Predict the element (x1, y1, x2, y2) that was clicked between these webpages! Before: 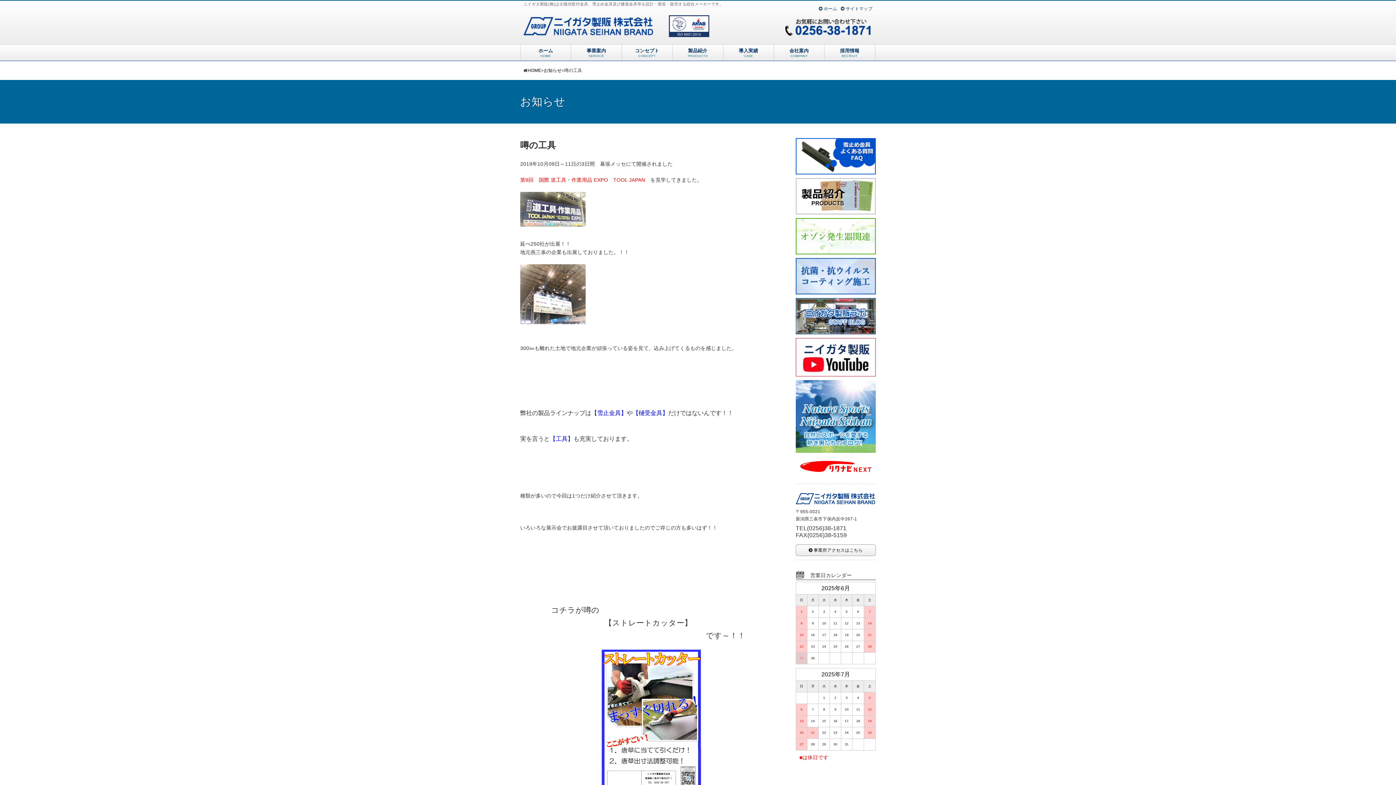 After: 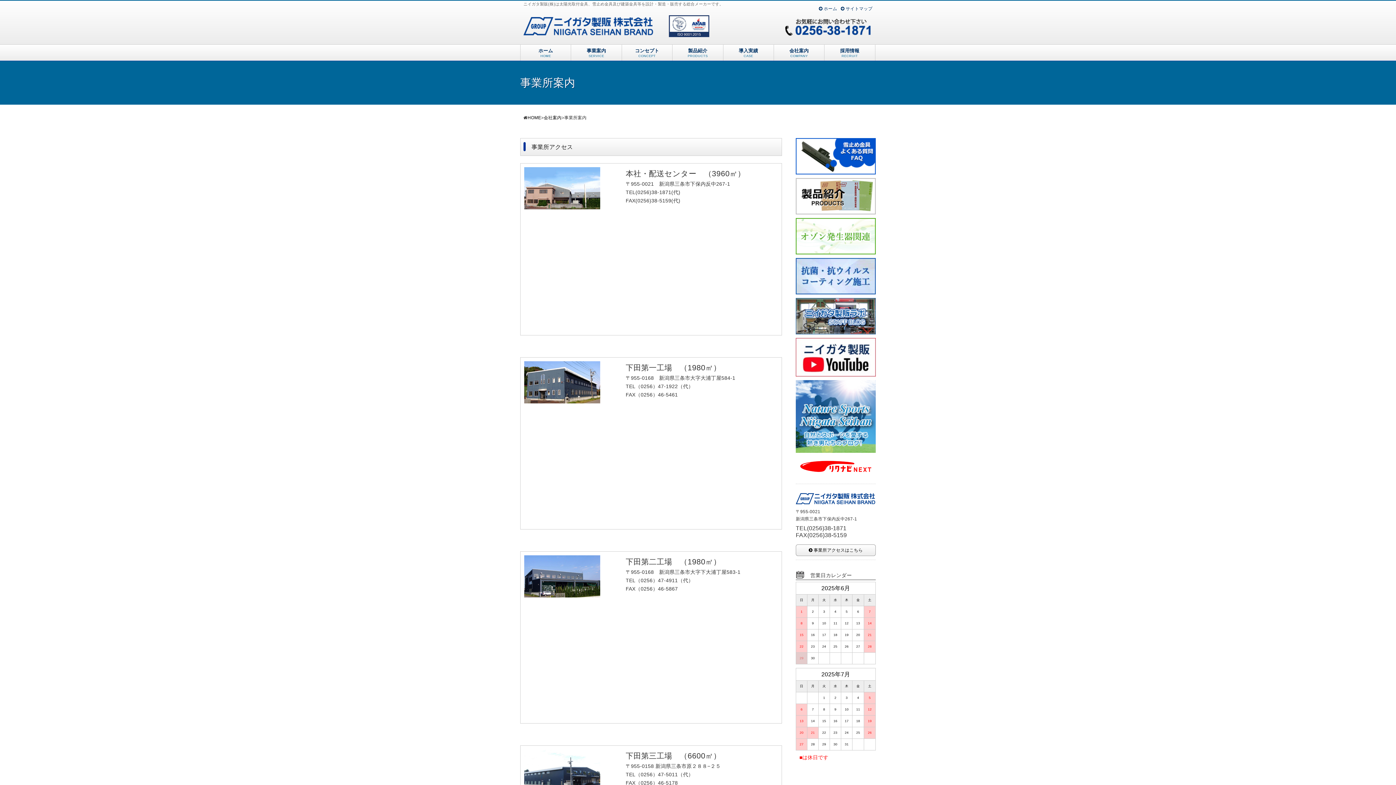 Action: bbox: (796, 544, 876, 556) label:  事業所アクセスはこちら